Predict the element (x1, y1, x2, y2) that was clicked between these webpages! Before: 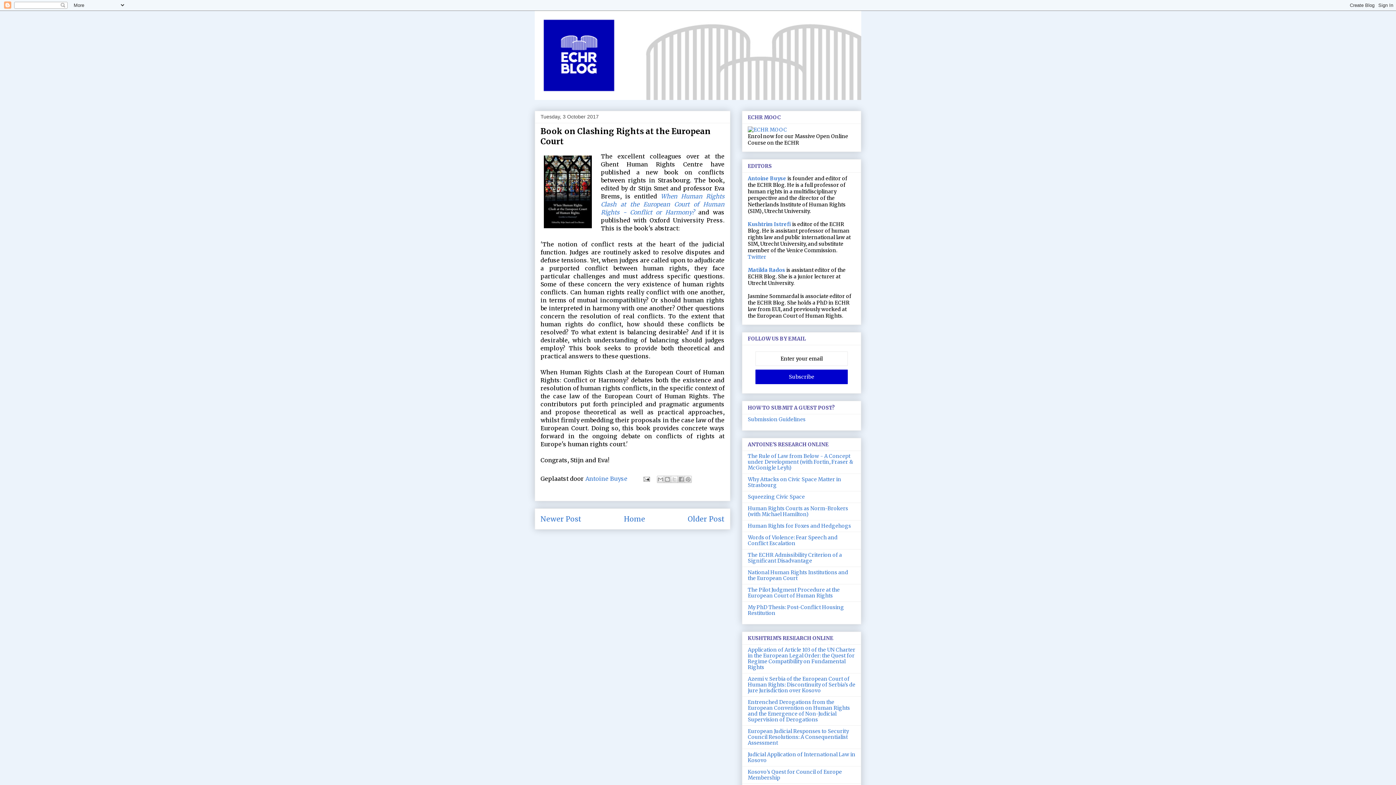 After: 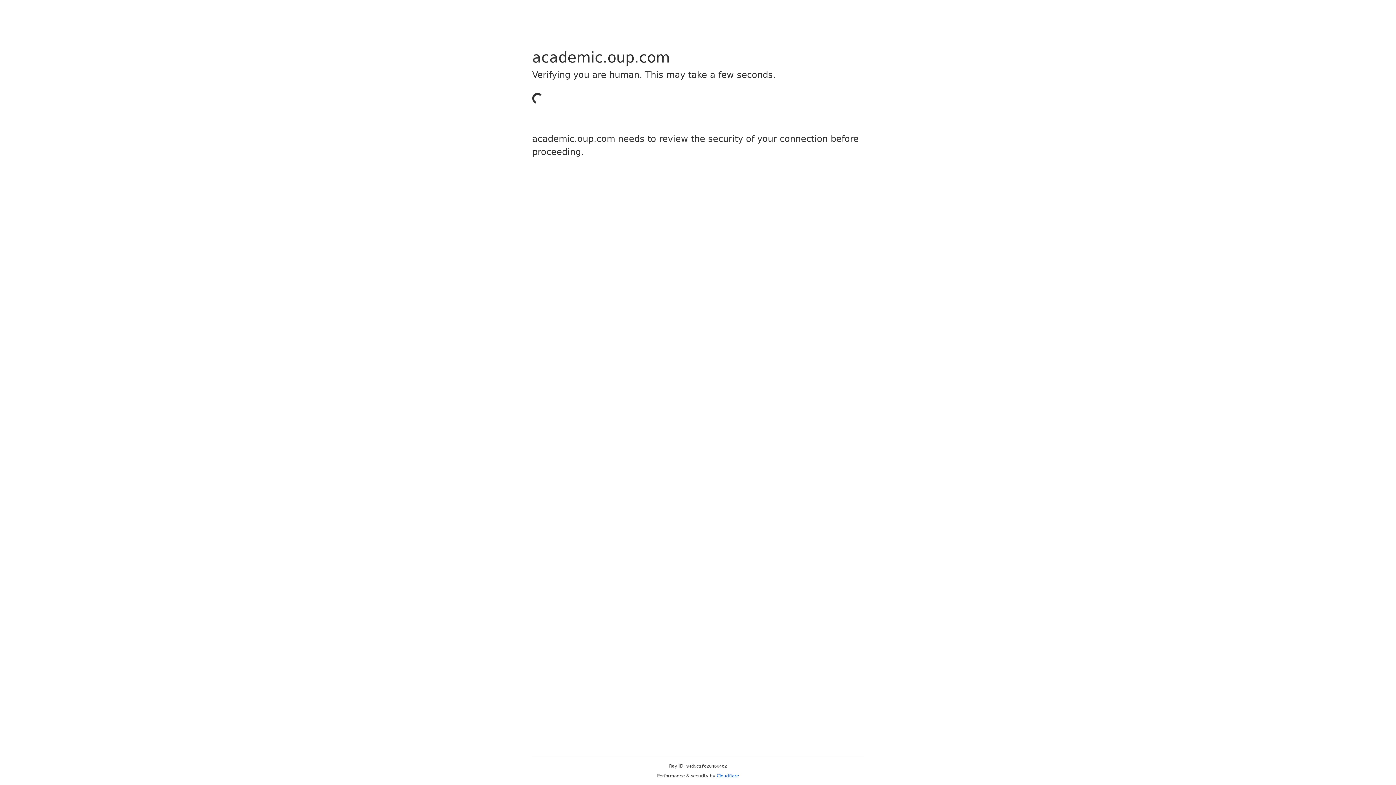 Action: bbox: (748, 505, 848, 517) label: Human Rights Courts as Norm-Brokers (with Michael Hamilton)